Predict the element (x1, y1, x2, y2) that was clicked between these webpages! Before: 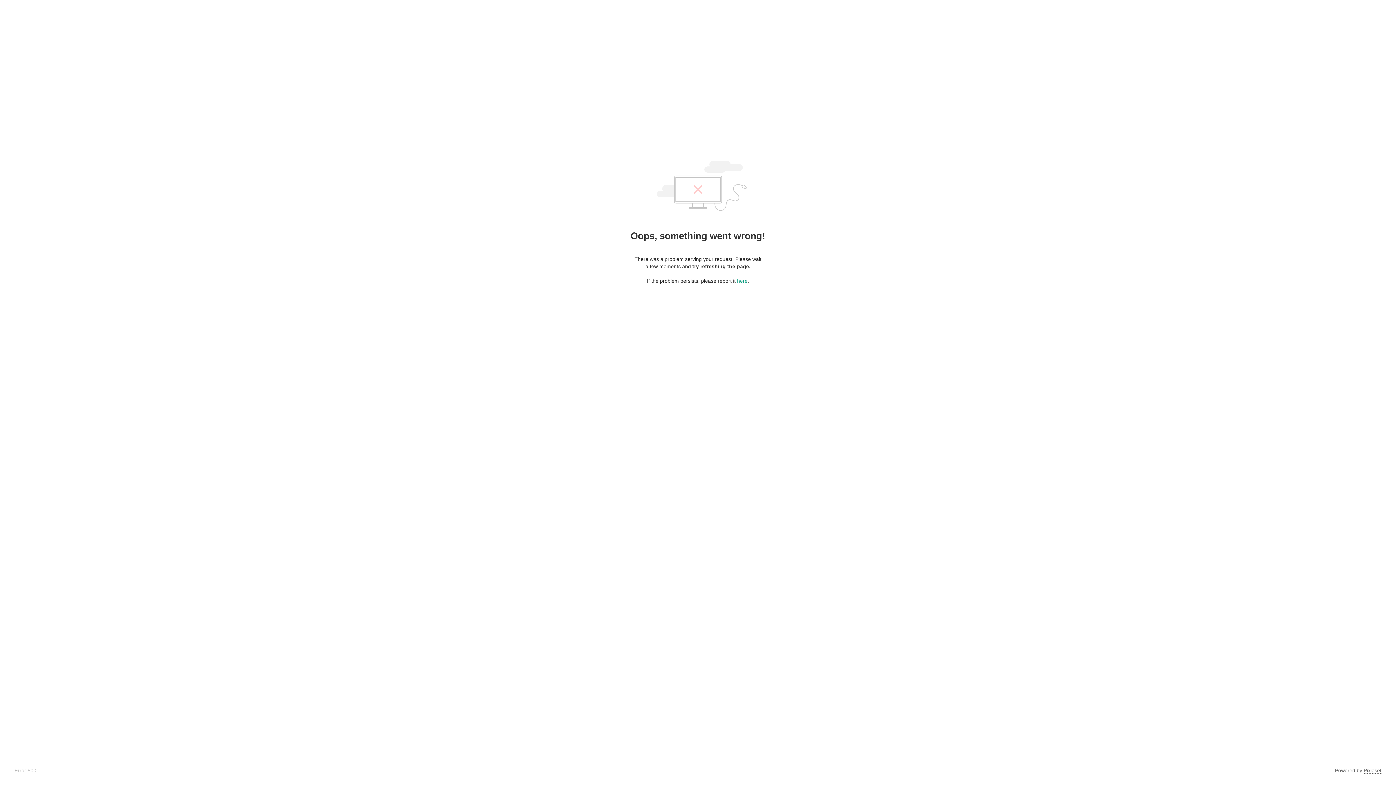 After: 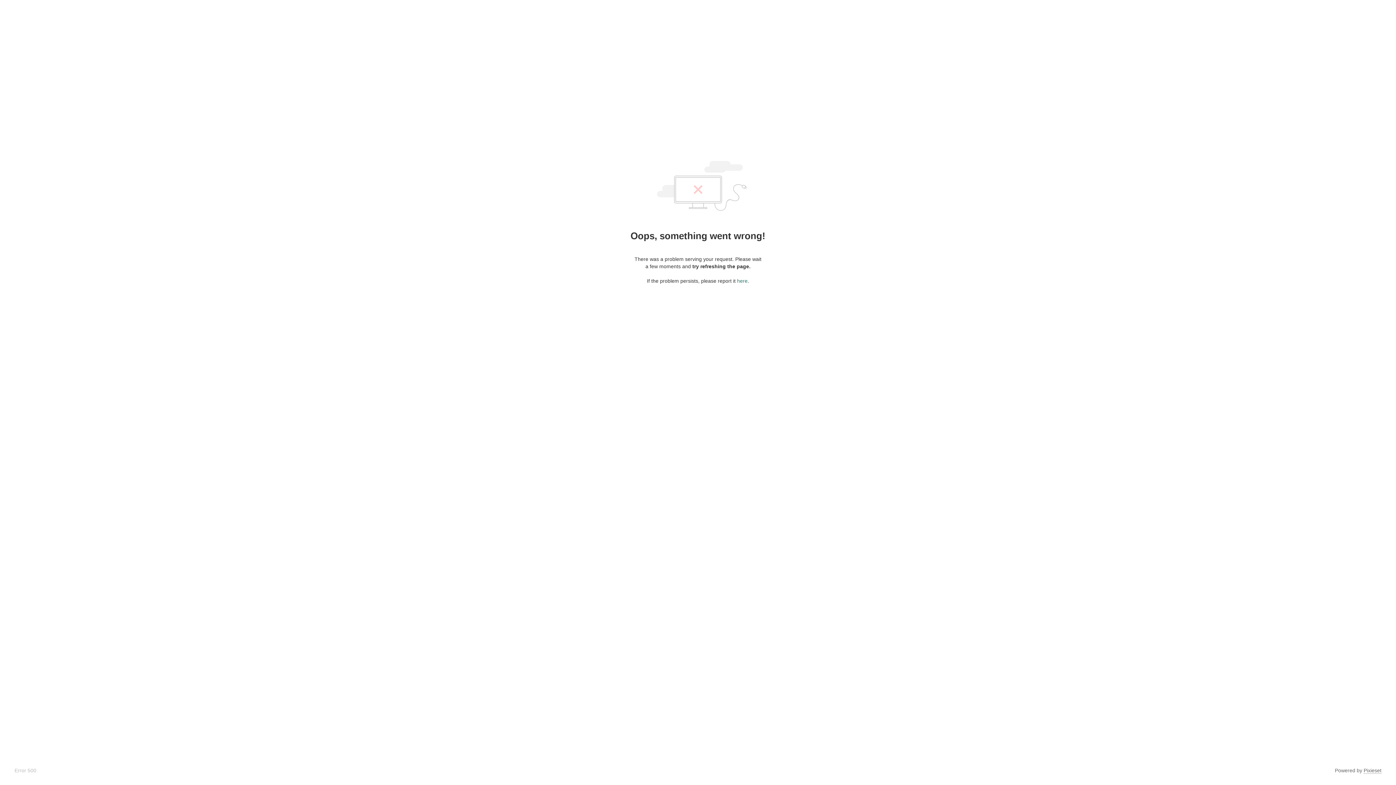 Action: bbox: (737, 278, 747, 284) label: here